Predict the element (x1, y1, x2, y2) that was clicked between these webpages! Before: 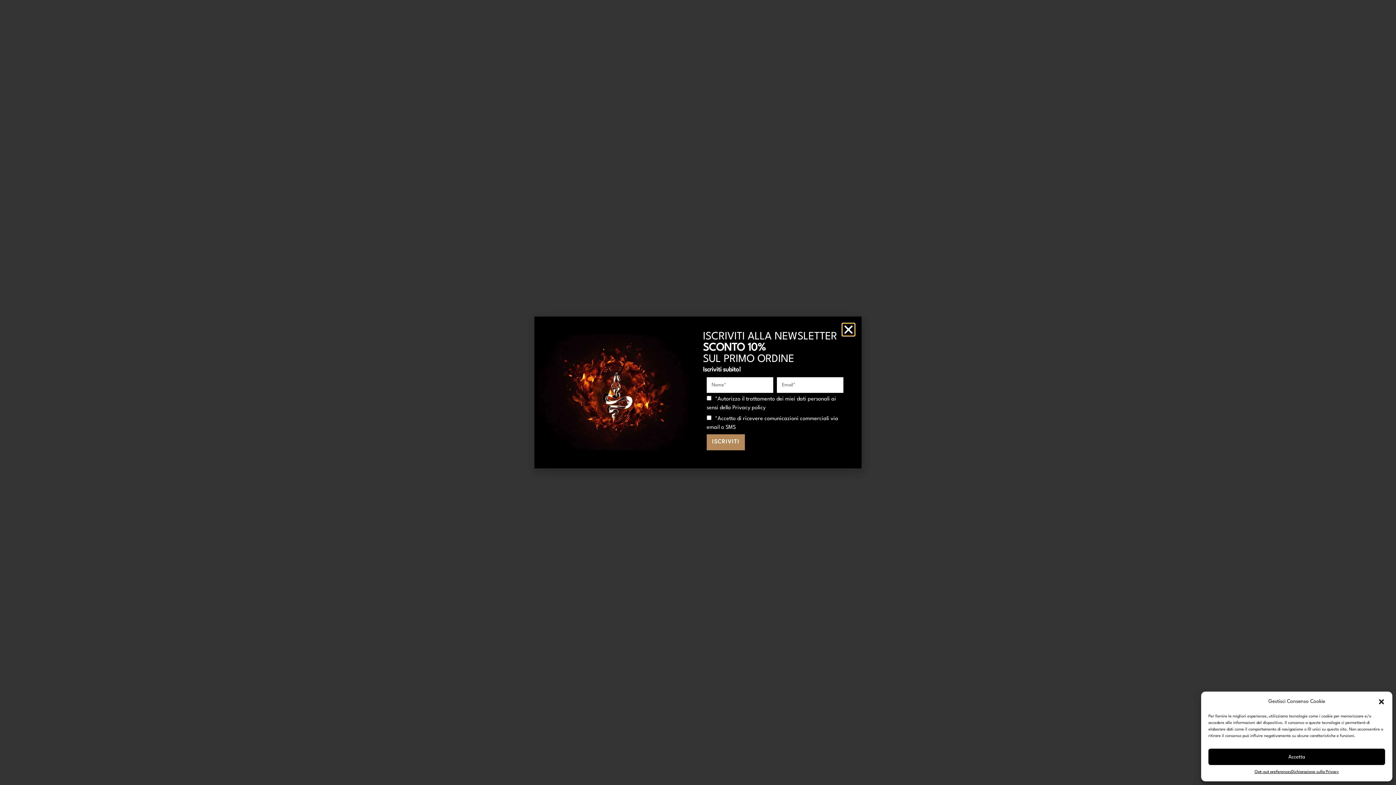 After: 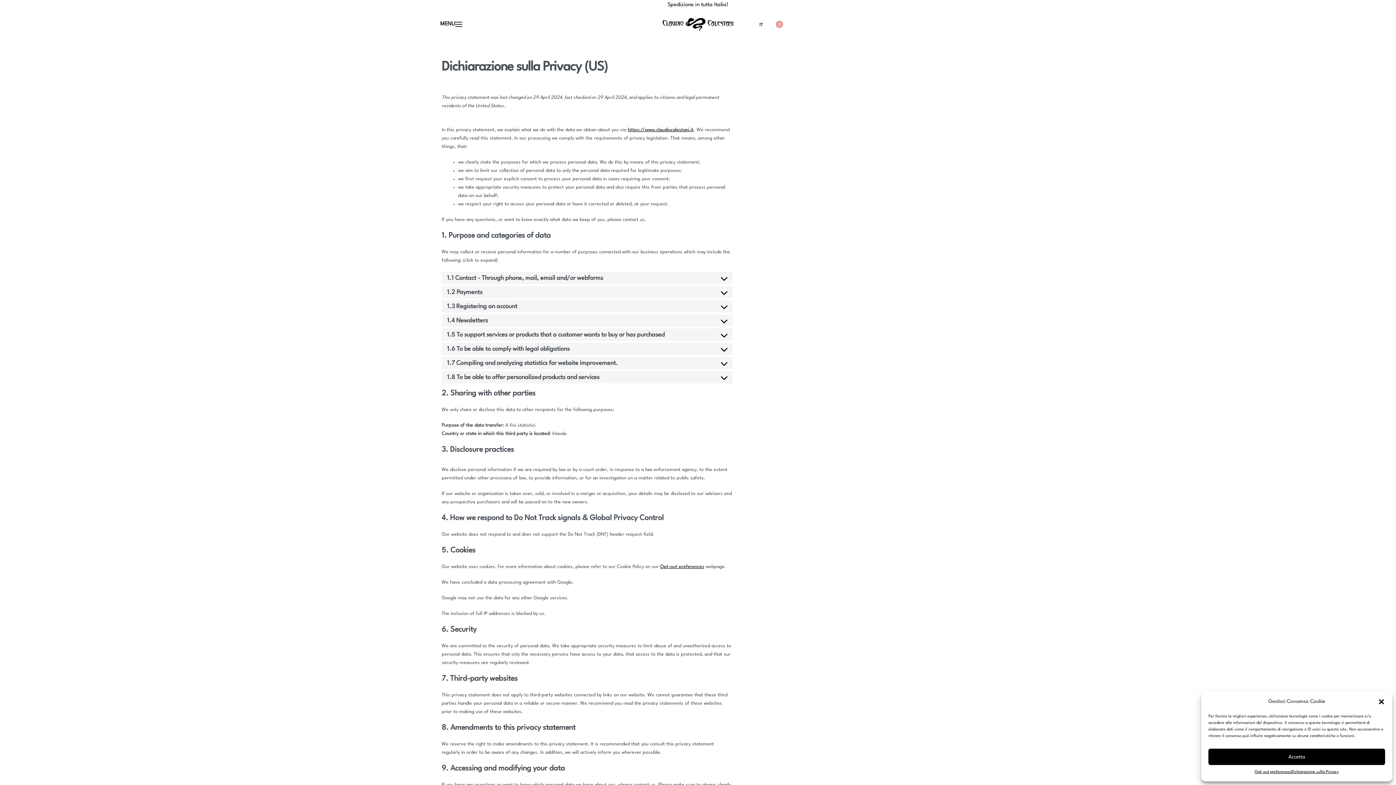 Action: label: Dichiarazione sulla Privacy bbox: (1291, 769, 1339, 776)